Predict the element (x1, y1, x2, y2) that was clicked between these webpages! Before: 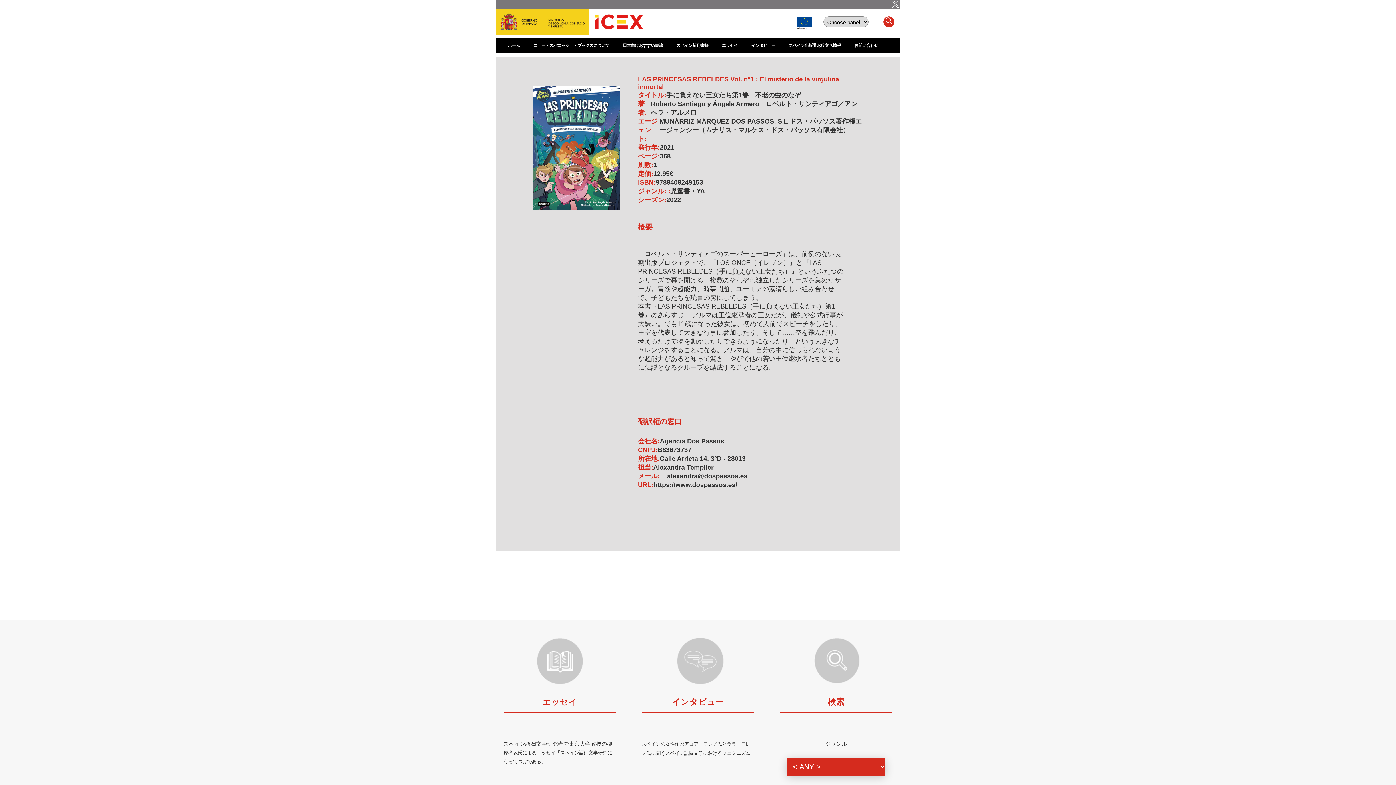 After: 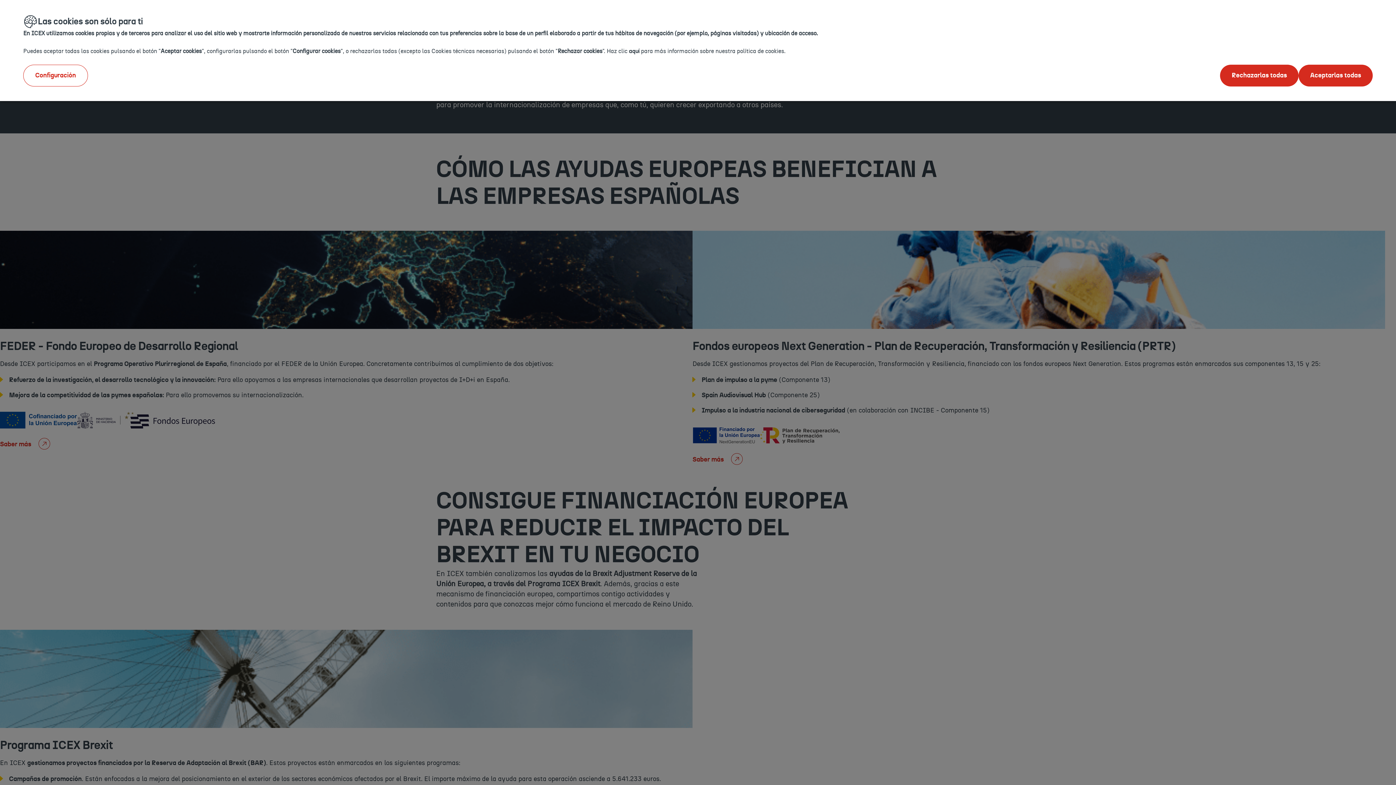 Action: bbox: (796, 16, 812, 27)